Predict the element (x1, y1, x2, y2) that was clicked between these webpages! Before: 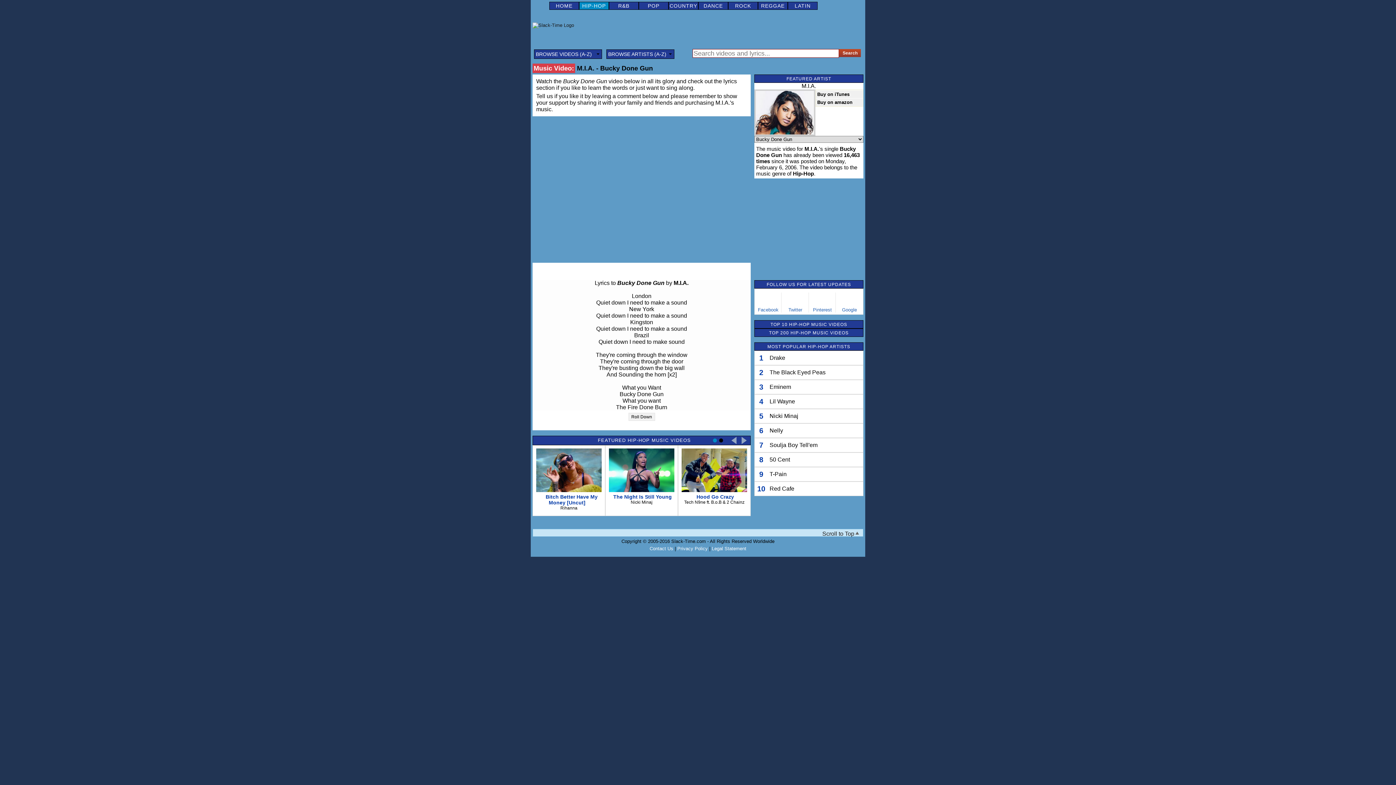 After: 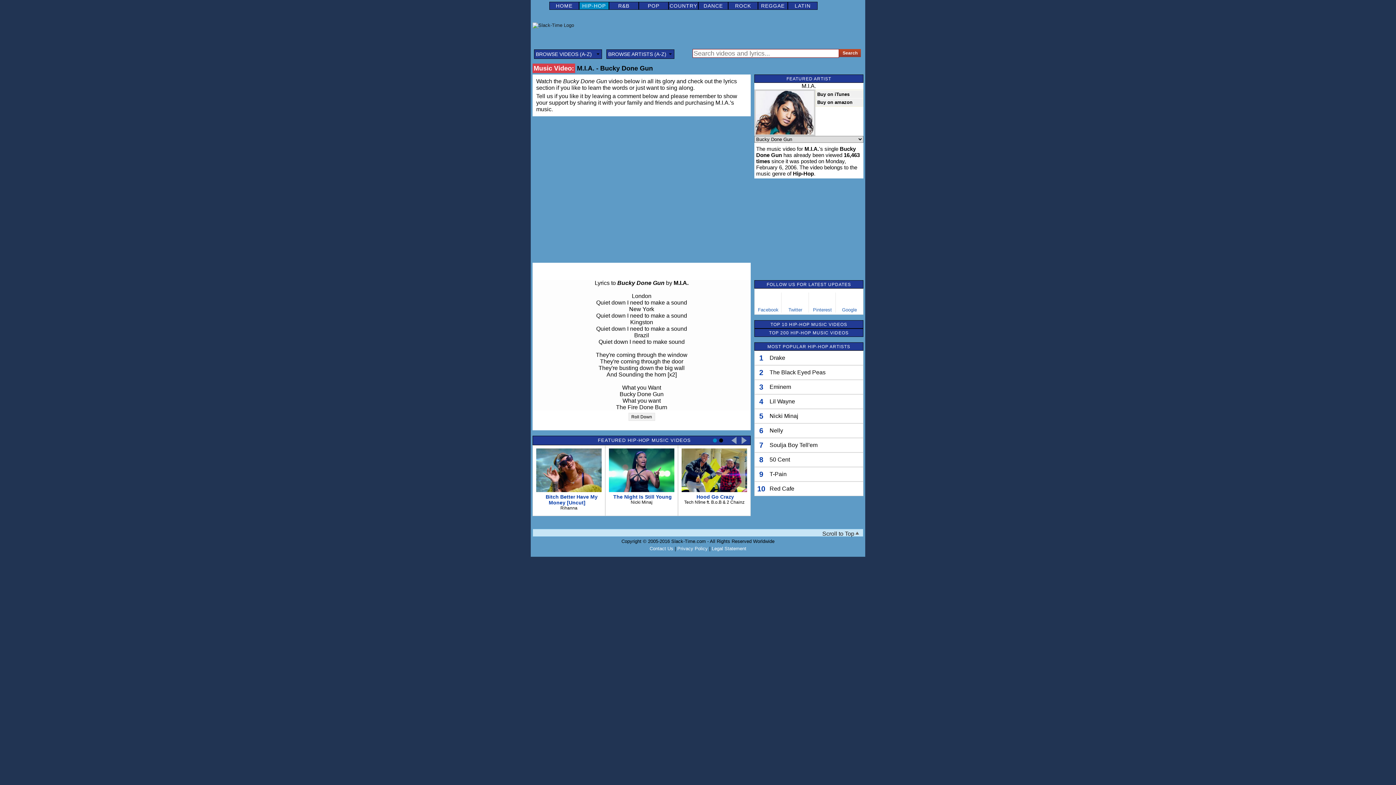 Action: label: Twitter bbox: (781, 292, 809, 312)